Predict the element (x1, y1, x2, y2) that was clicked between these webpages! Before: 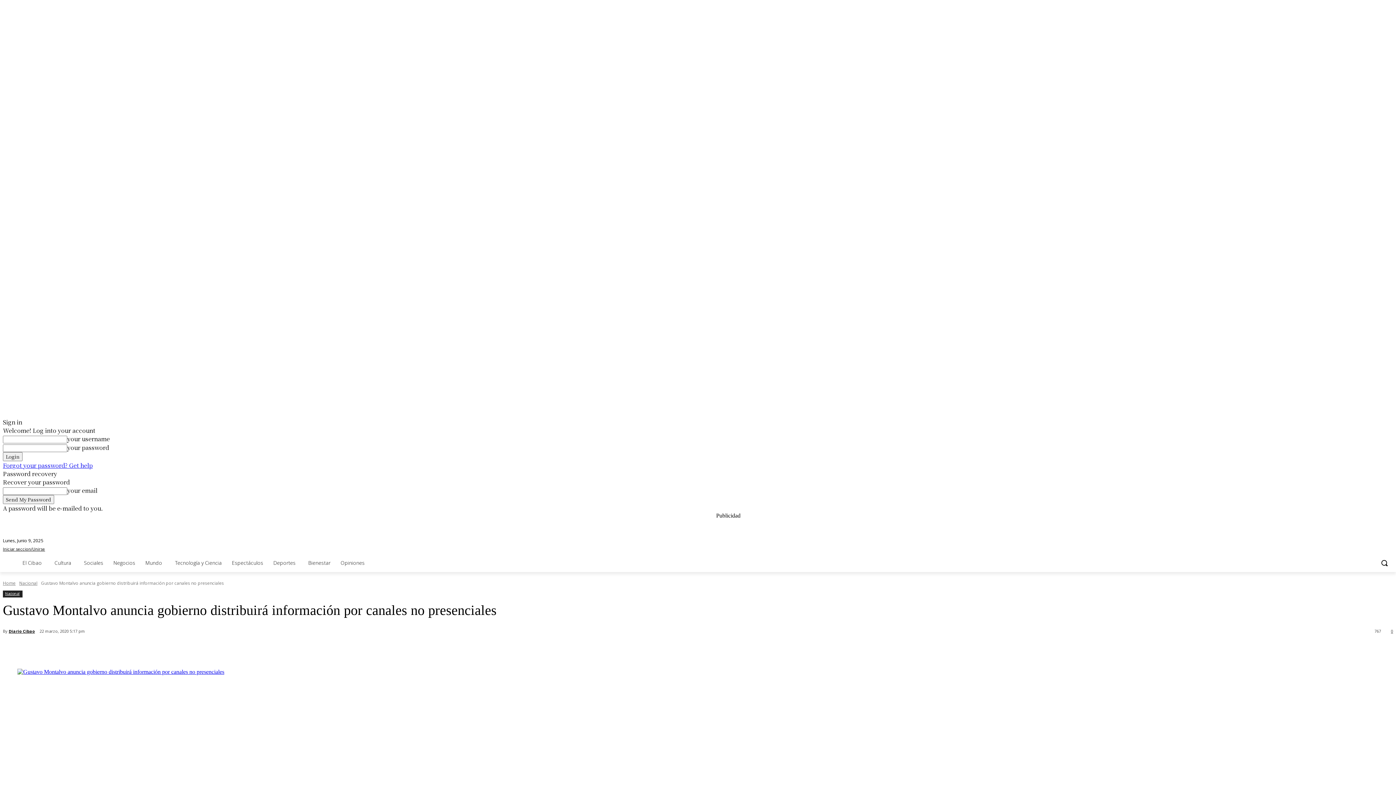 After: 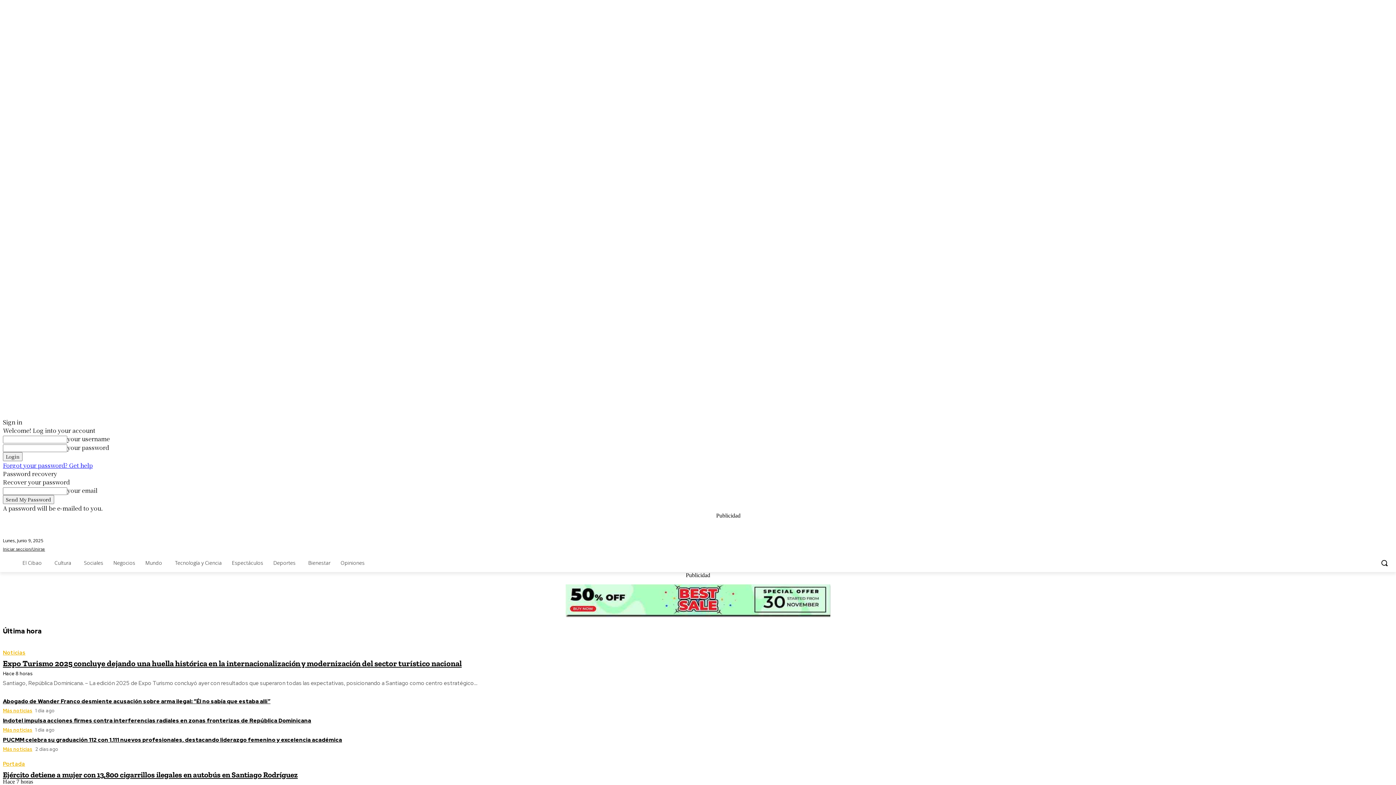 Action: label: Home bbox: (2, 580, 15, 586)